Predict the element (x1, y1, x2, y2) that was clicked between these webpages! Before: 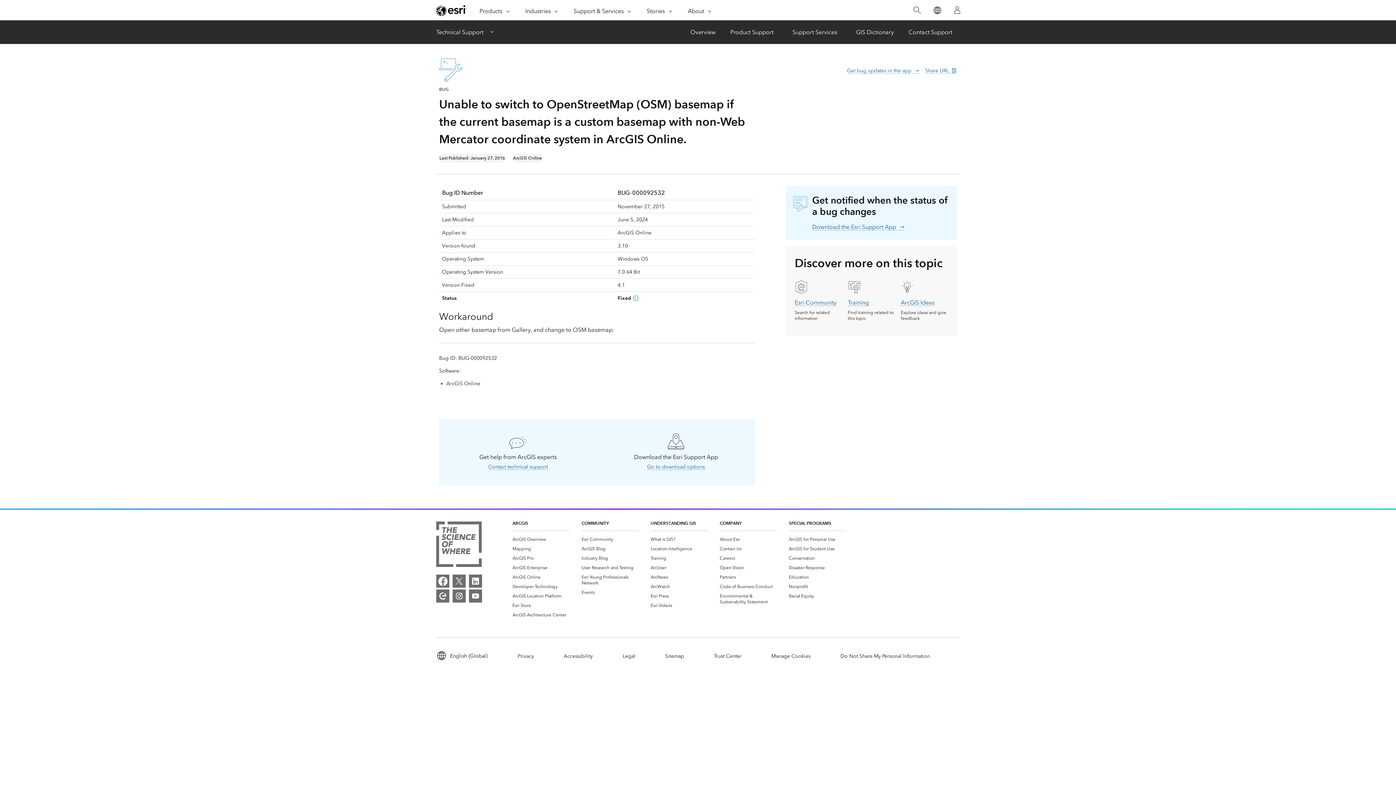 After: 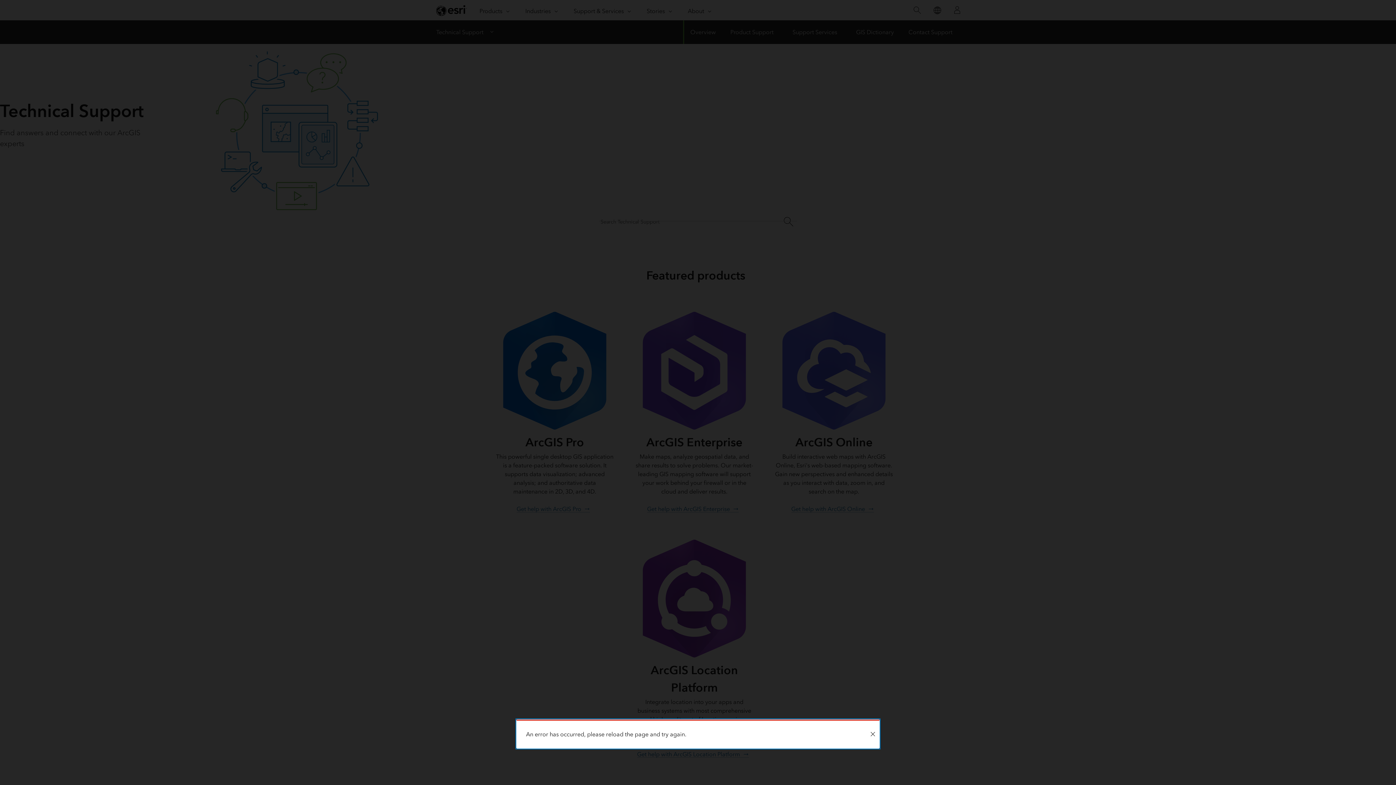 Action: bbox: (683, 20, 723, 44) label: Overview